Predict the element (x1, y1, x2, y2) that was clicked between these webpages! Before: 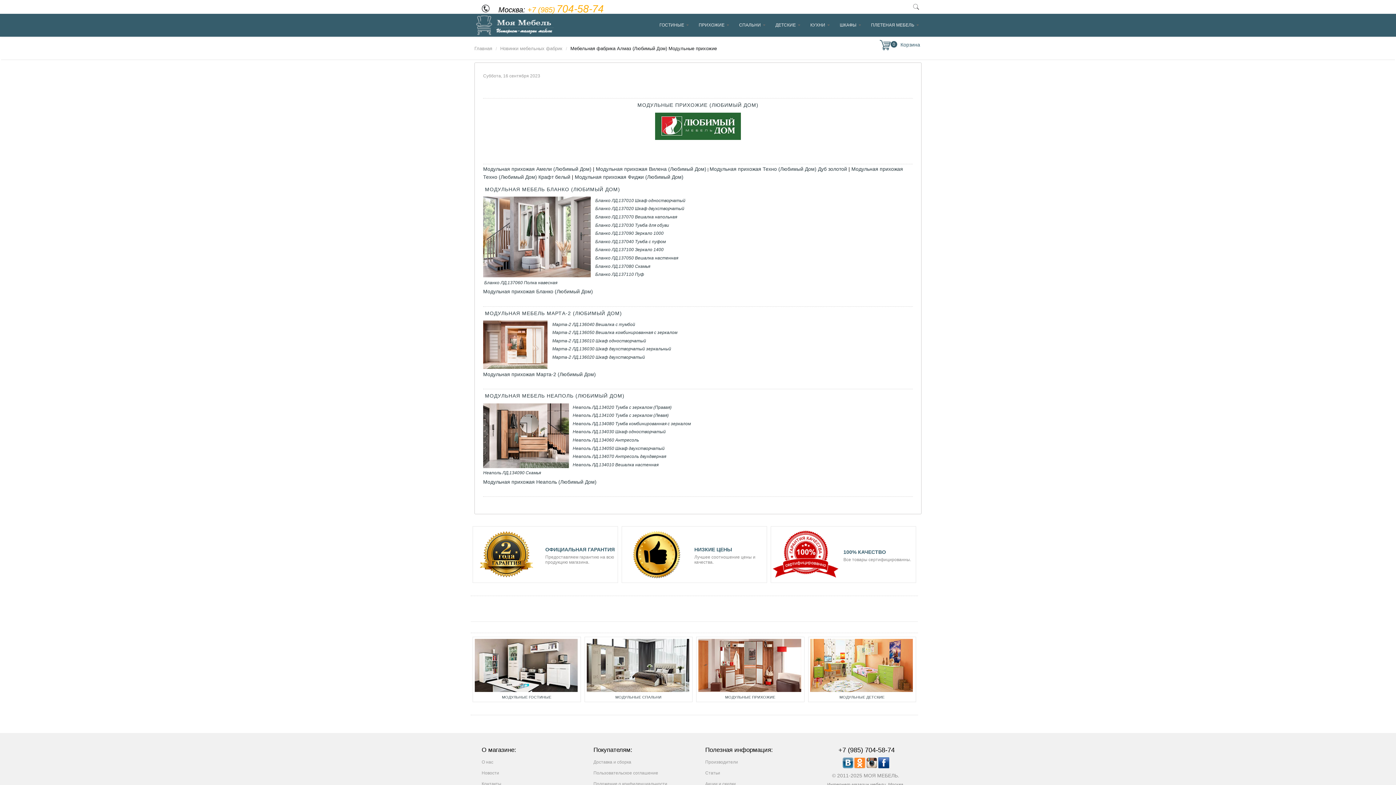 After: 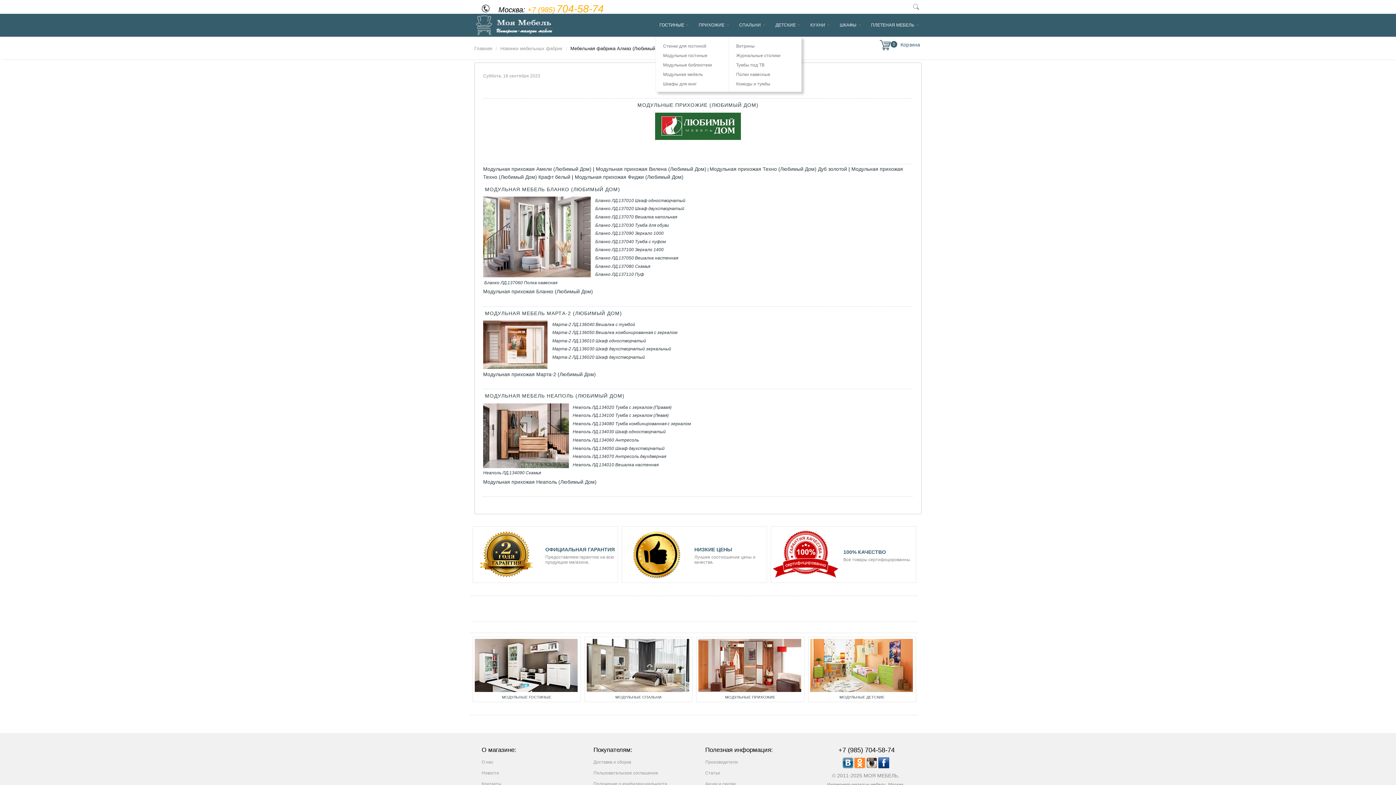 Action: bbox: (659, 13, 691, 36) label: ГОСТИНЫЕ